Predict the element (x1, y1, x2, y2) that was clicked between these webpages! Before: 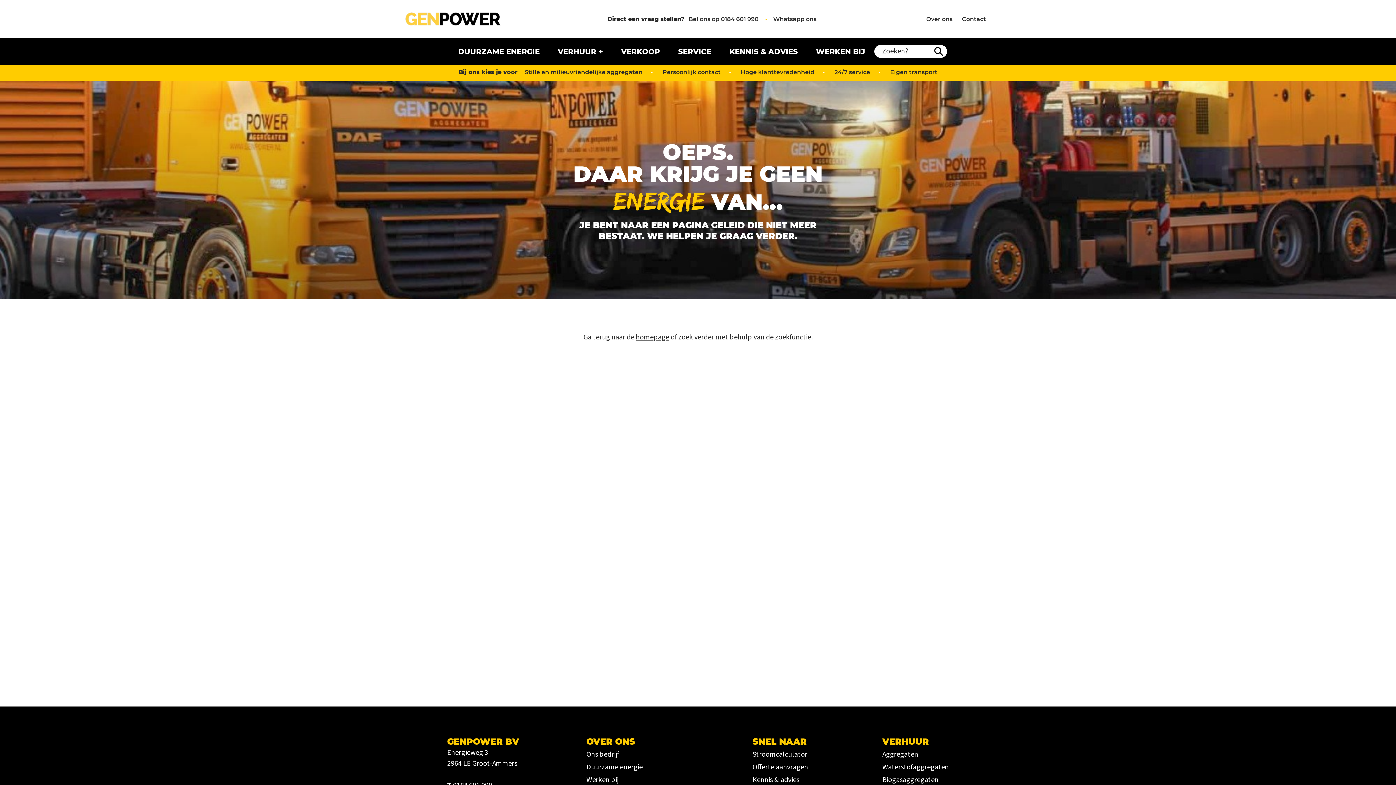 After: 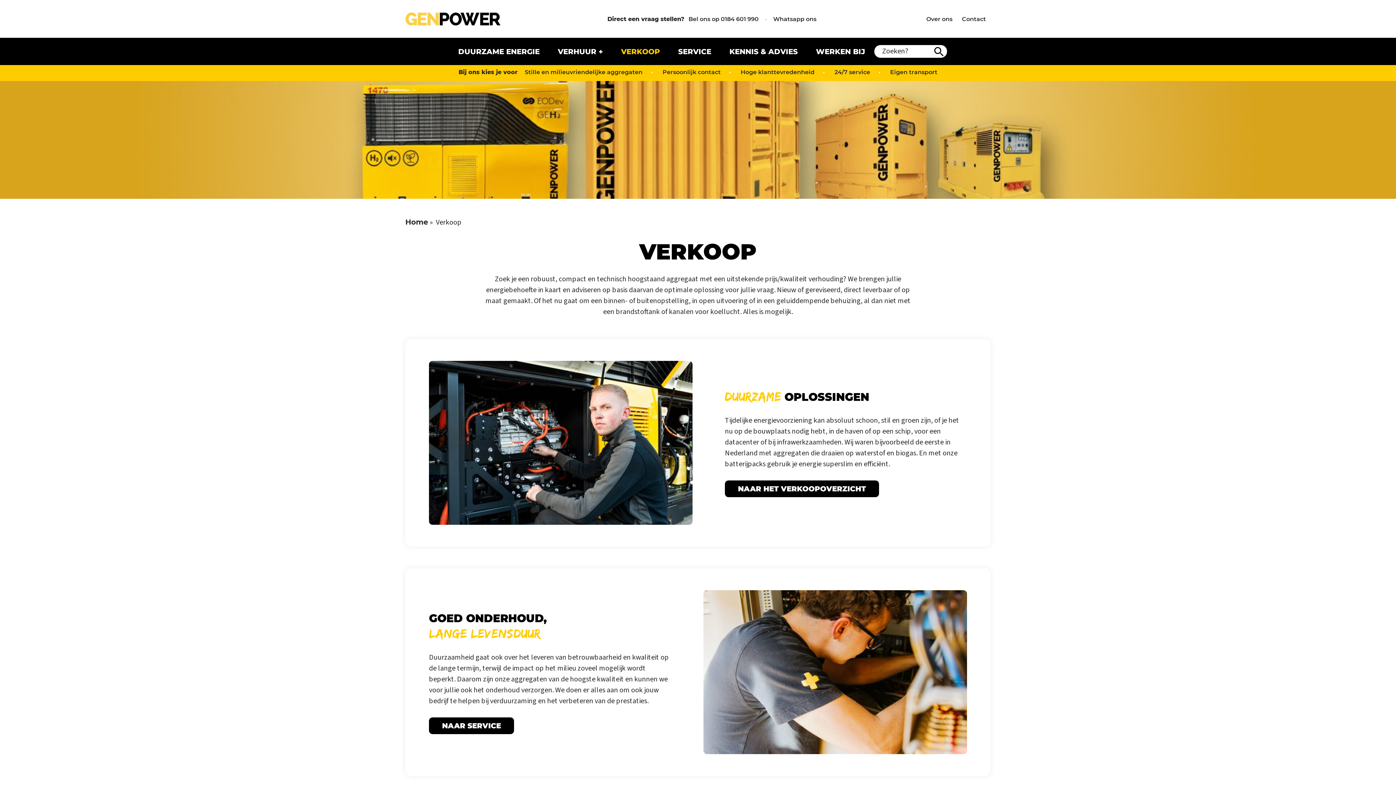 Action: bbox: (621, 47, 660, 55) label: VERKOOP